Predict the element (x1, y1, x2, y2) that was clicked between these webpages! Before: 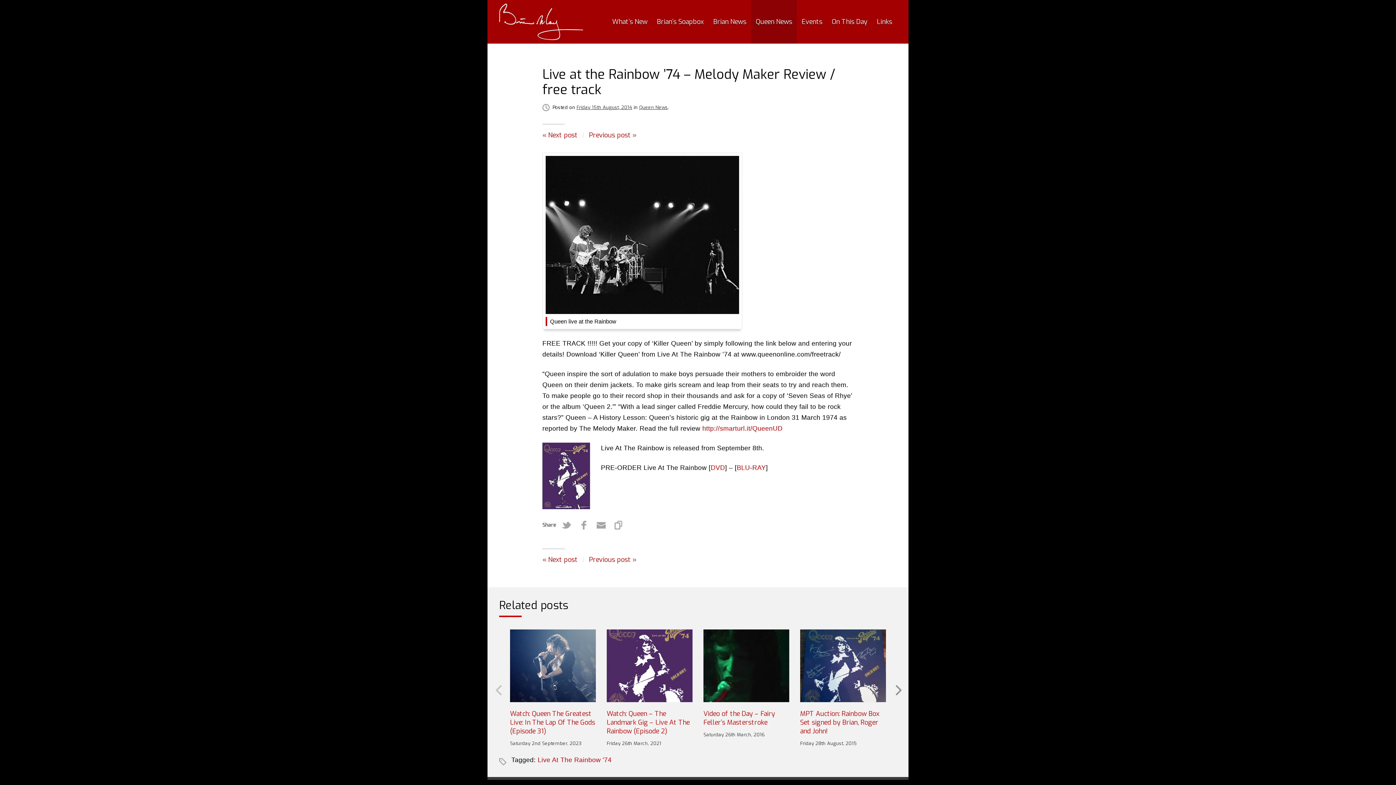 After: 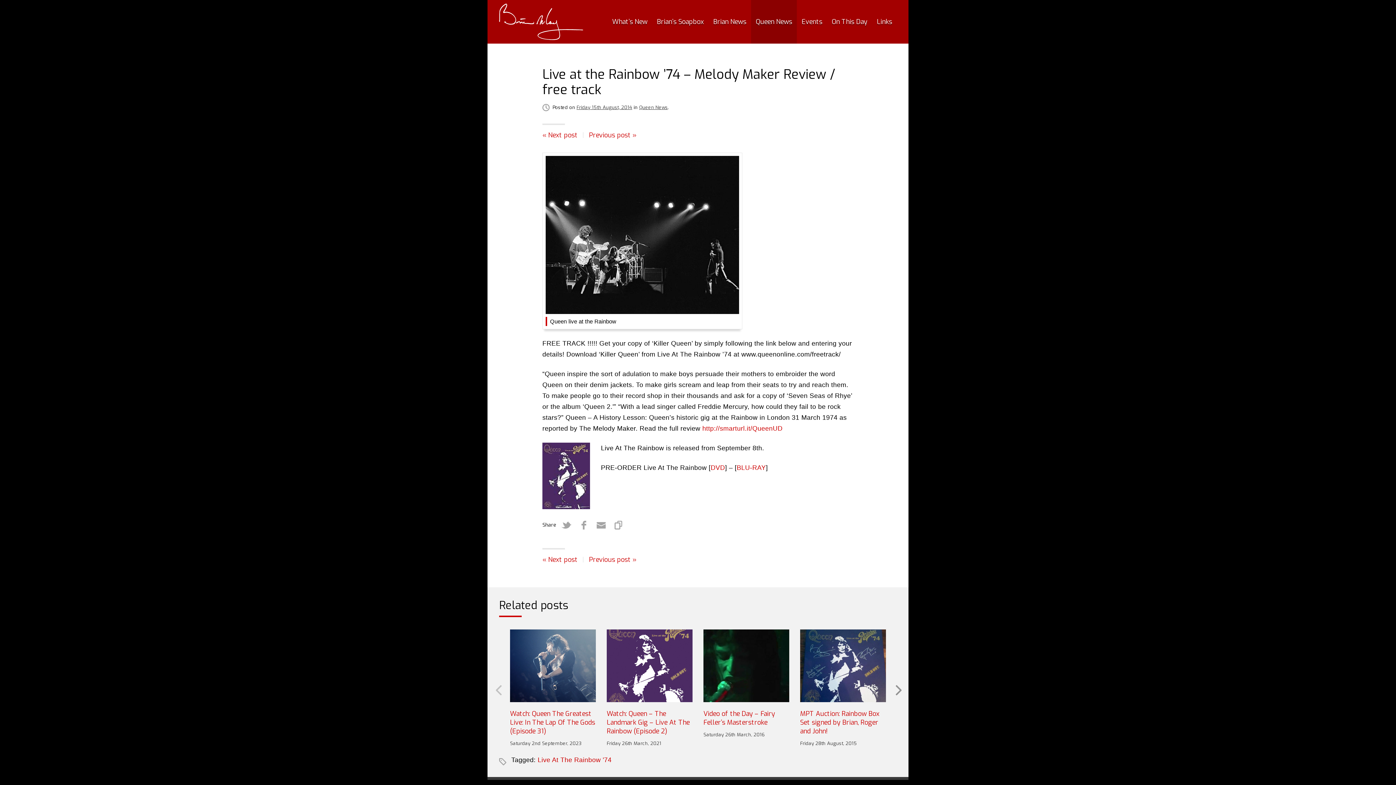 Action: label: Share by email bbox: (594, 518, 608, 532)